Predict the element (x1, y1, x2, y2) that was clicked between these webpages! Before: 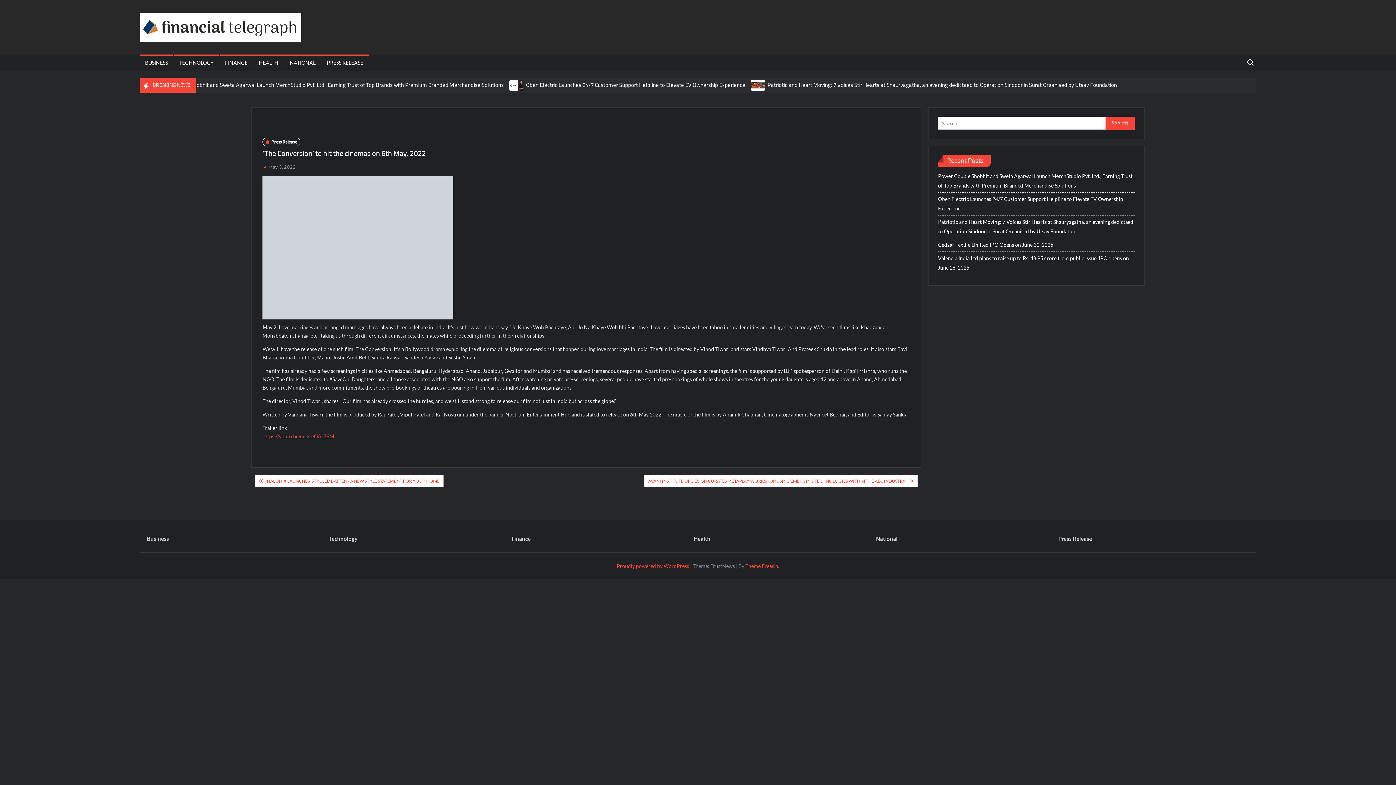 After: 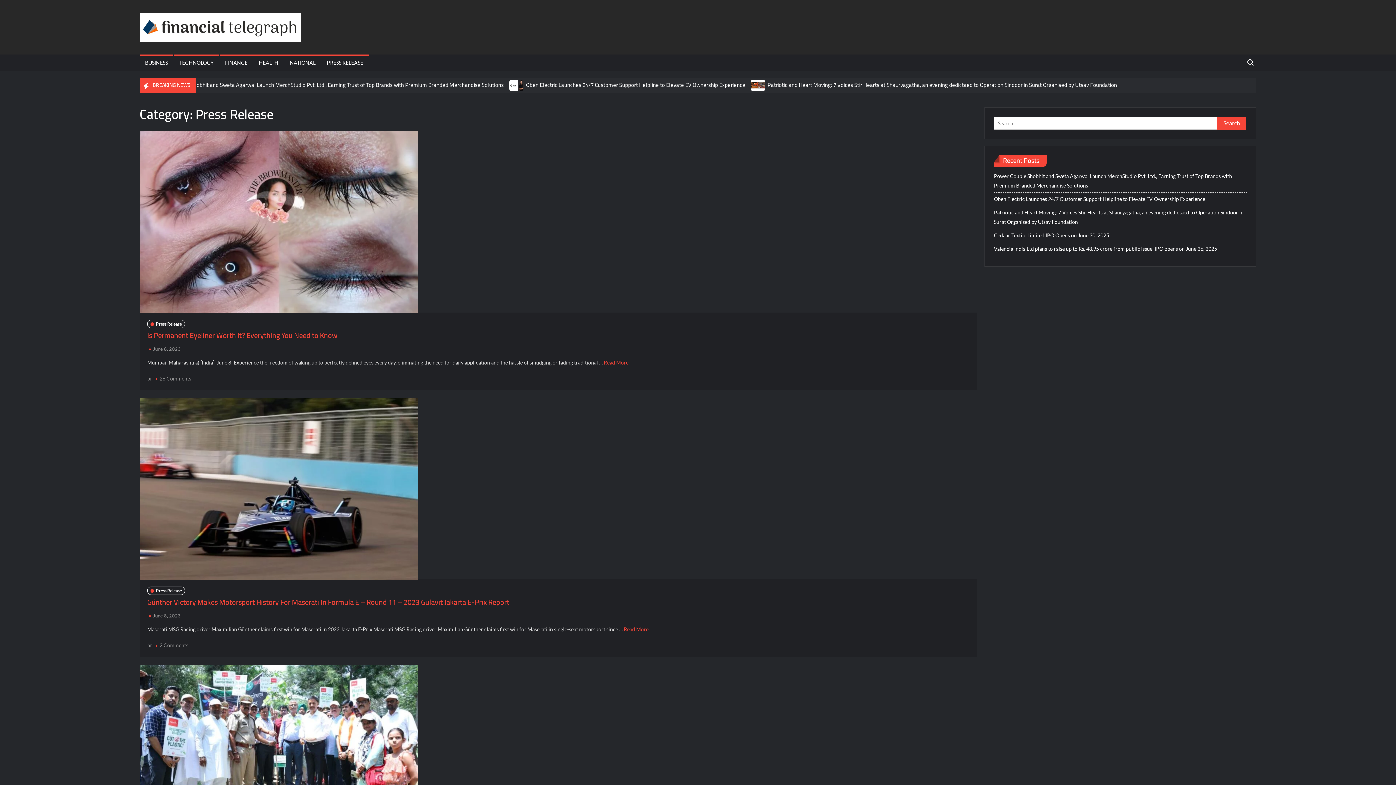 Action: label: PRESS RELEASE bbox: (321, 54, 368, 70)